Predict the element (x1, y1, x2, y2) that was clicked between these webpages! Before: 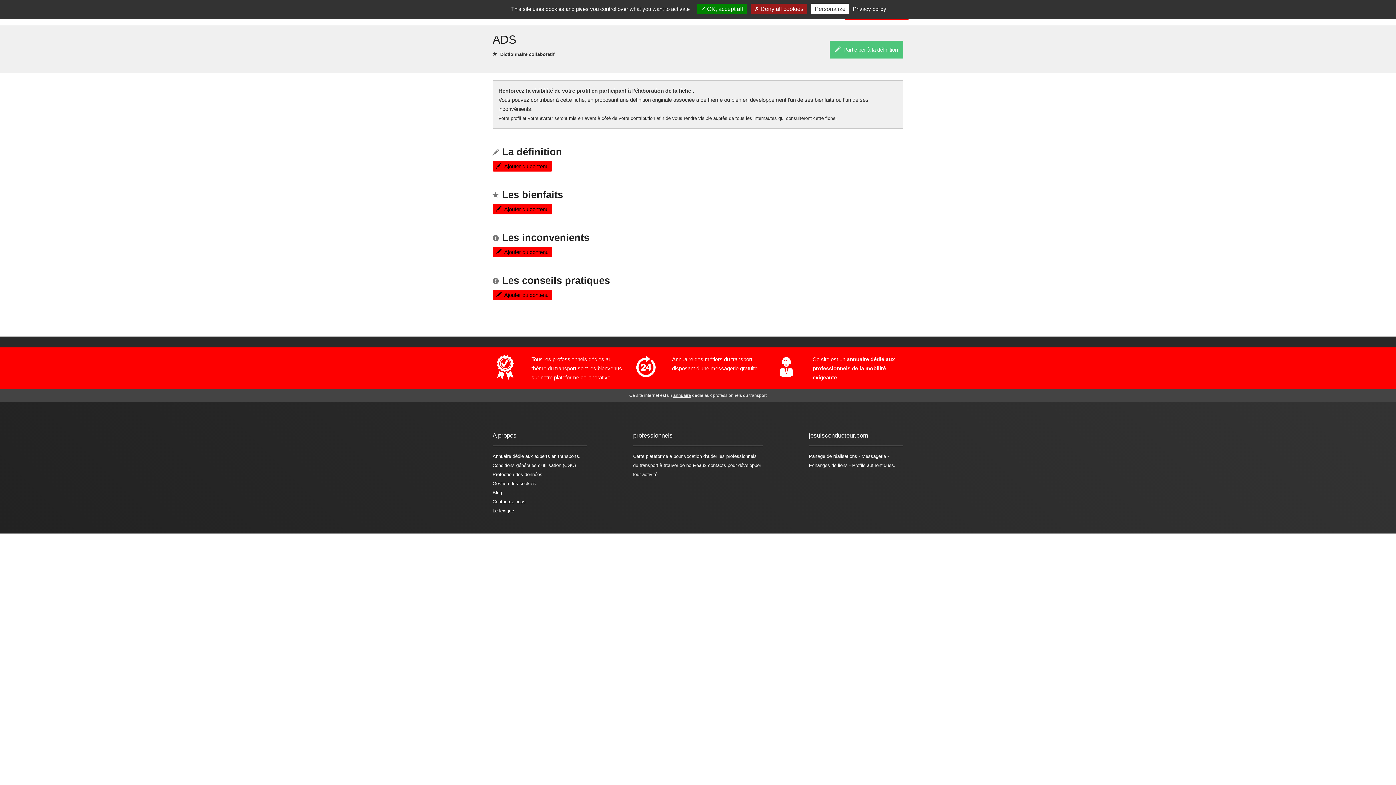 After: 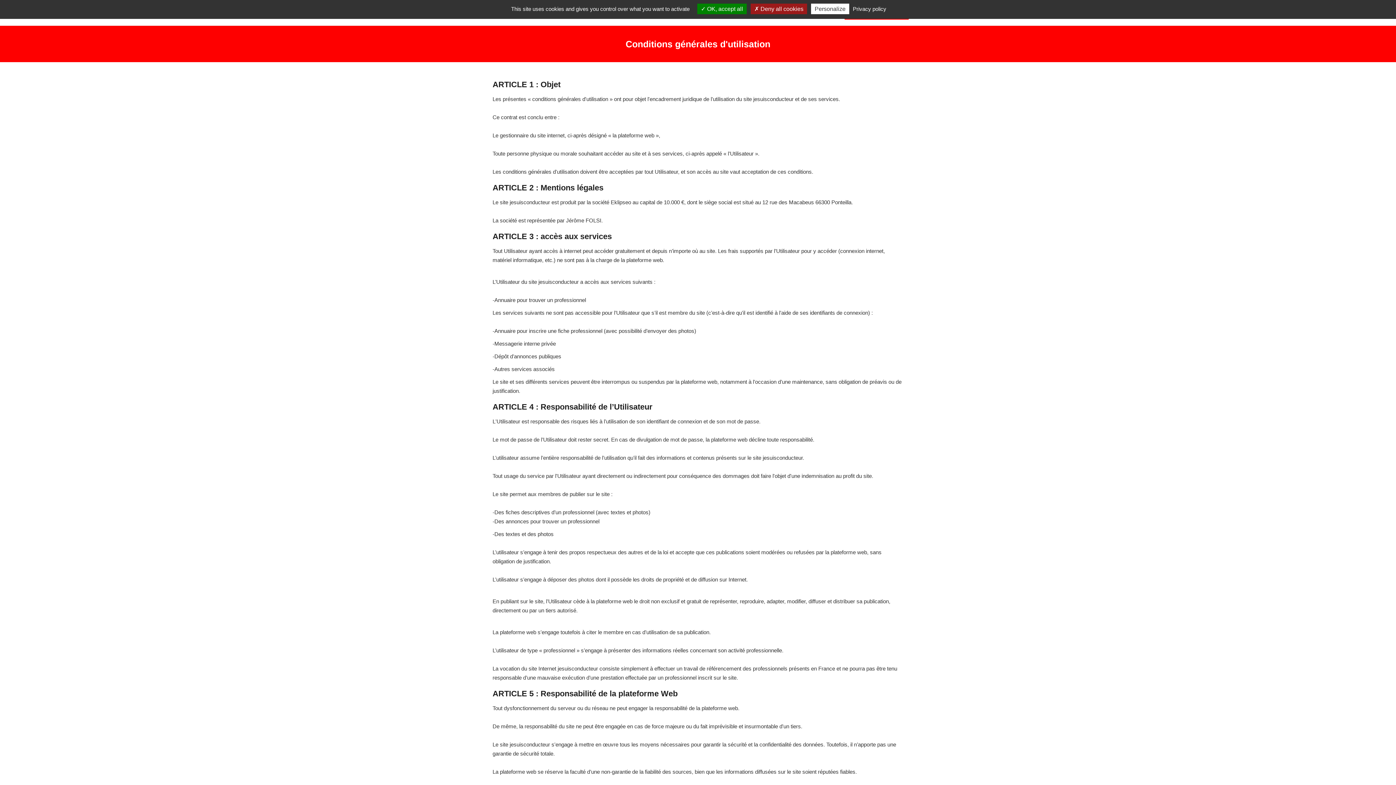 Action: bbox: (850, 5, 888, 12) label: Privacy policy